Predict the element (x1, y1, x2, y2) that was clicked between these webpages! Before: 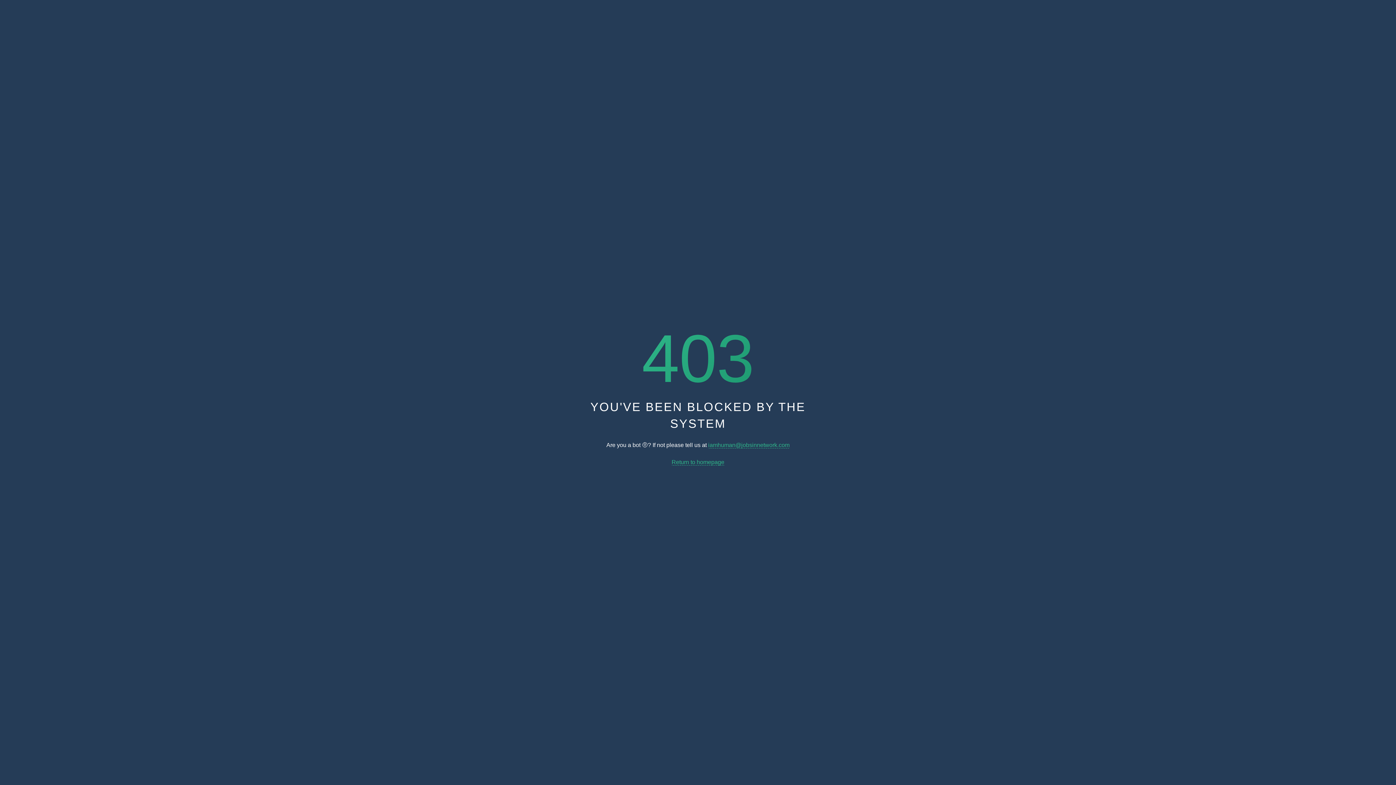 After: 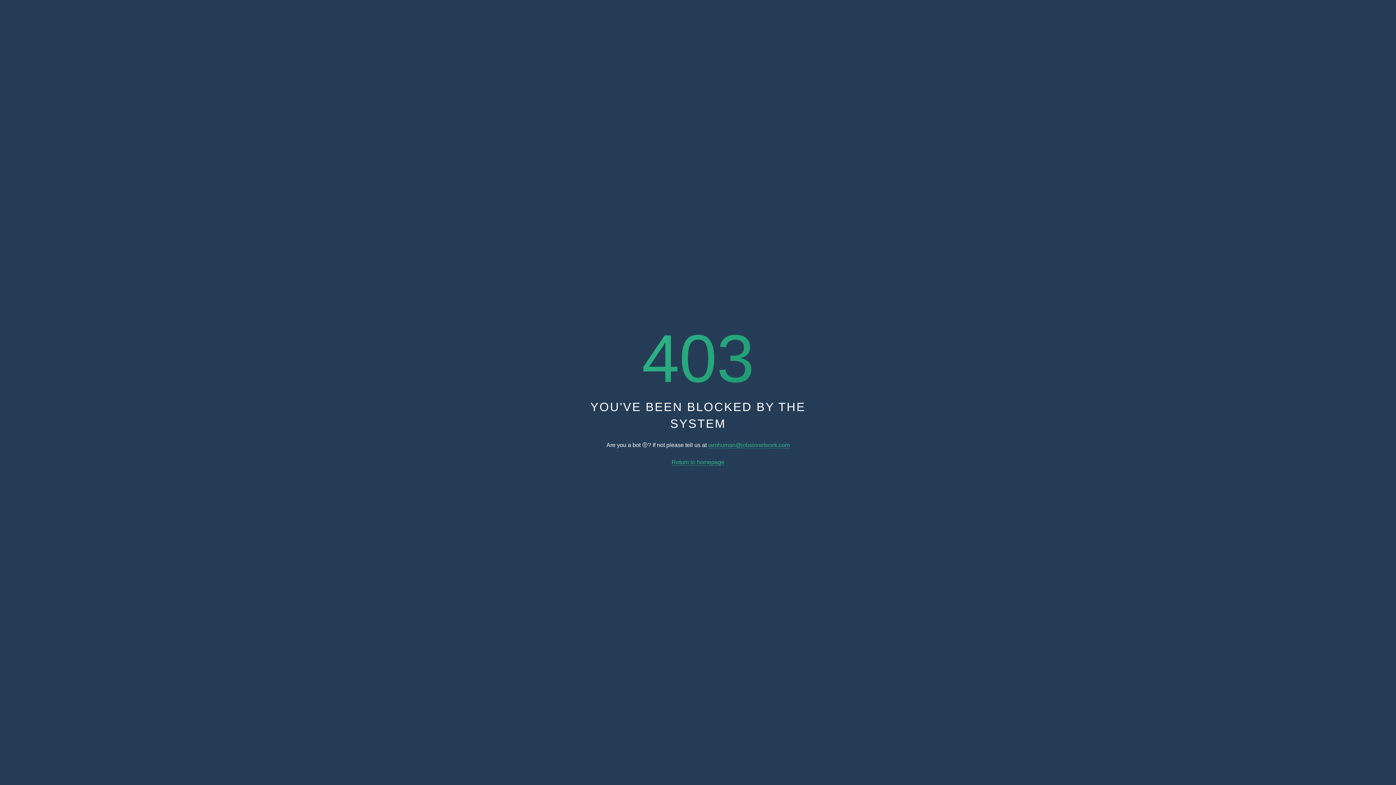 Action: label: Return to homepage bbox: (671, 459, 724, 465)